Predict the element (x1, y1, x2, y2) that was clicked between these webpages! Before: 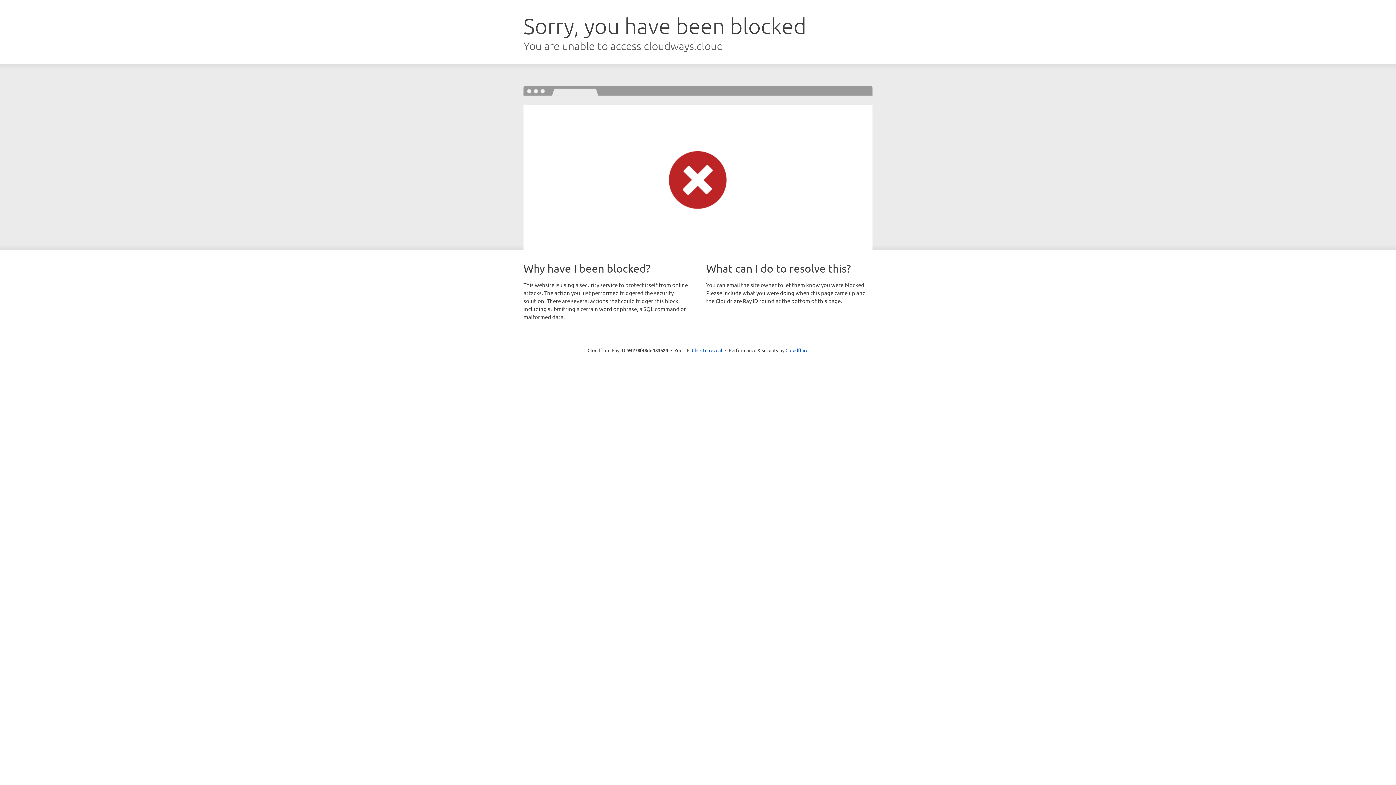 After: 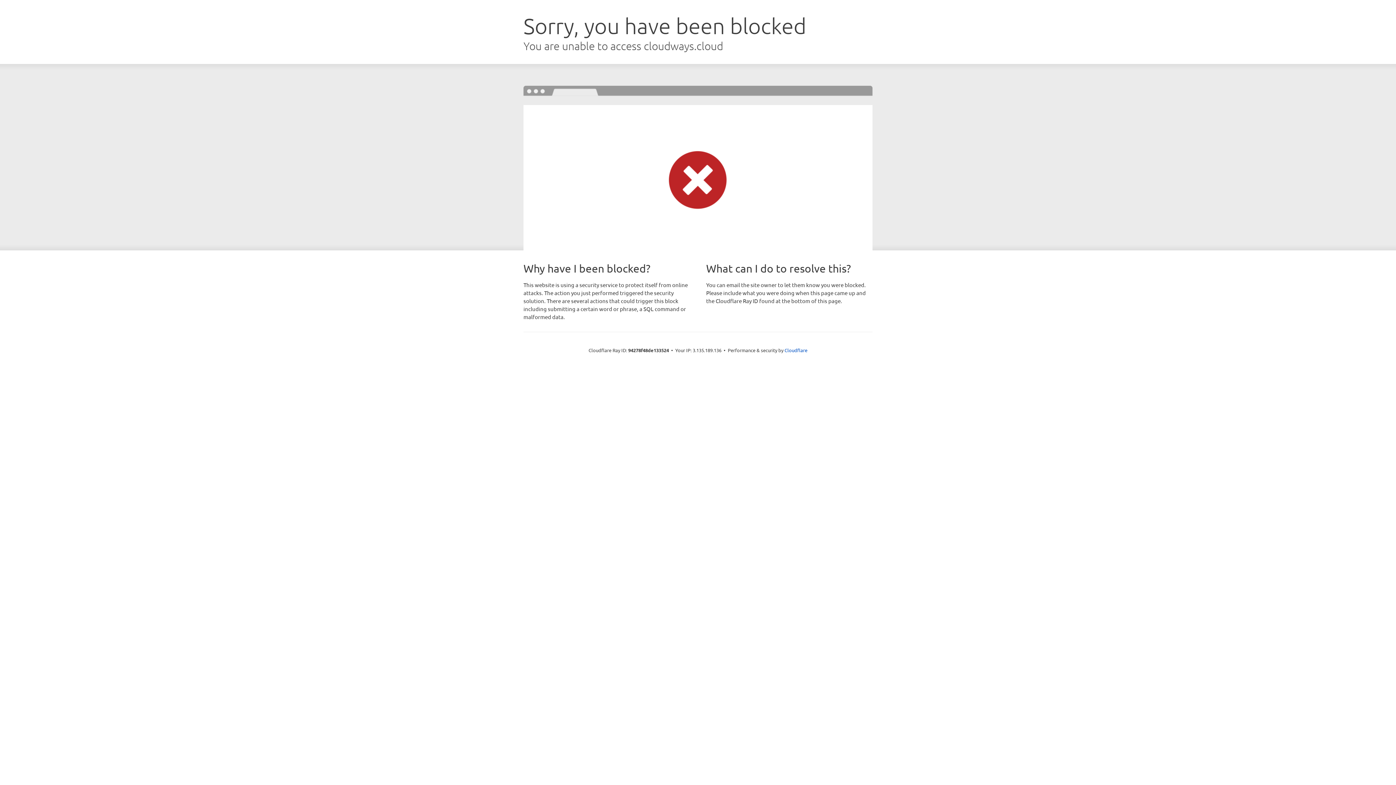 Action: bbox: (692, 346, 722, 353) label: Click to reveal